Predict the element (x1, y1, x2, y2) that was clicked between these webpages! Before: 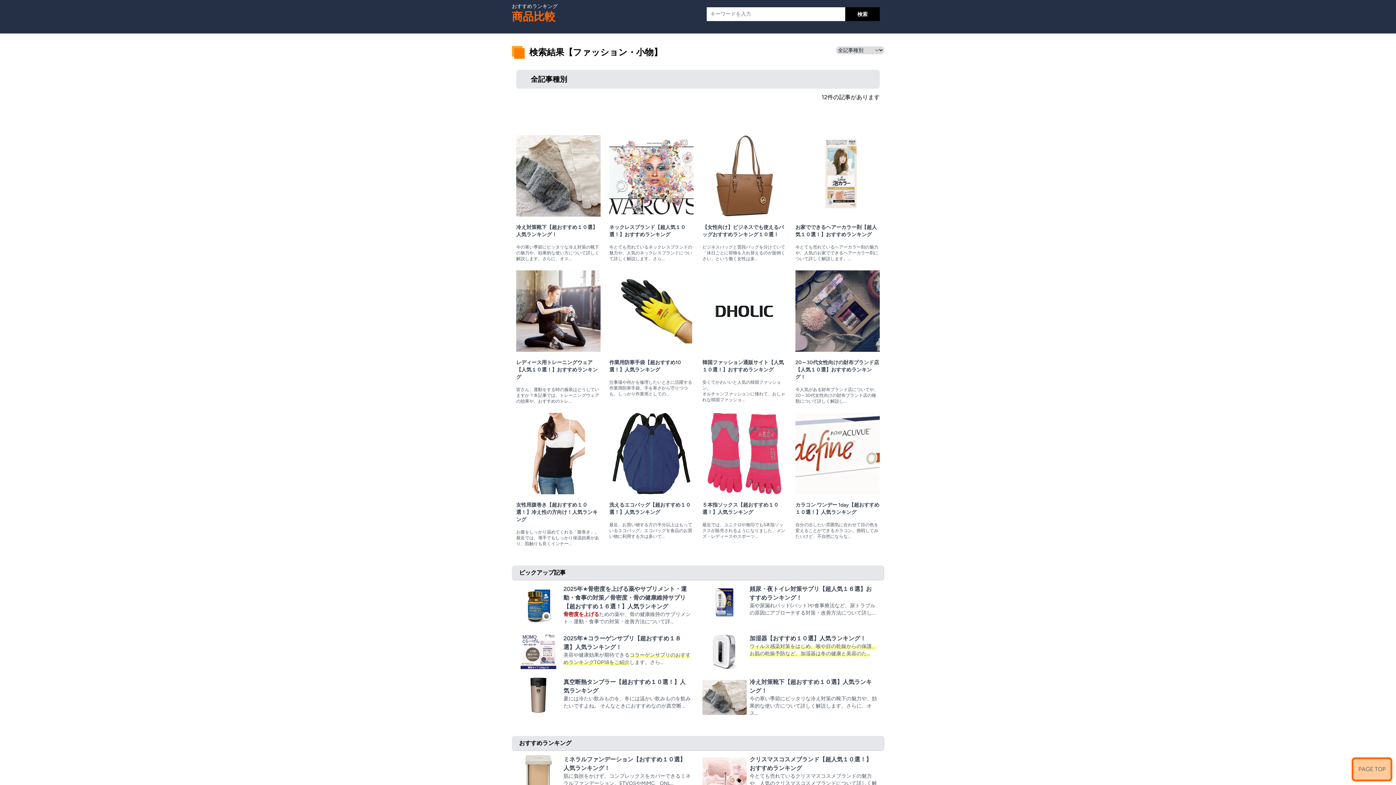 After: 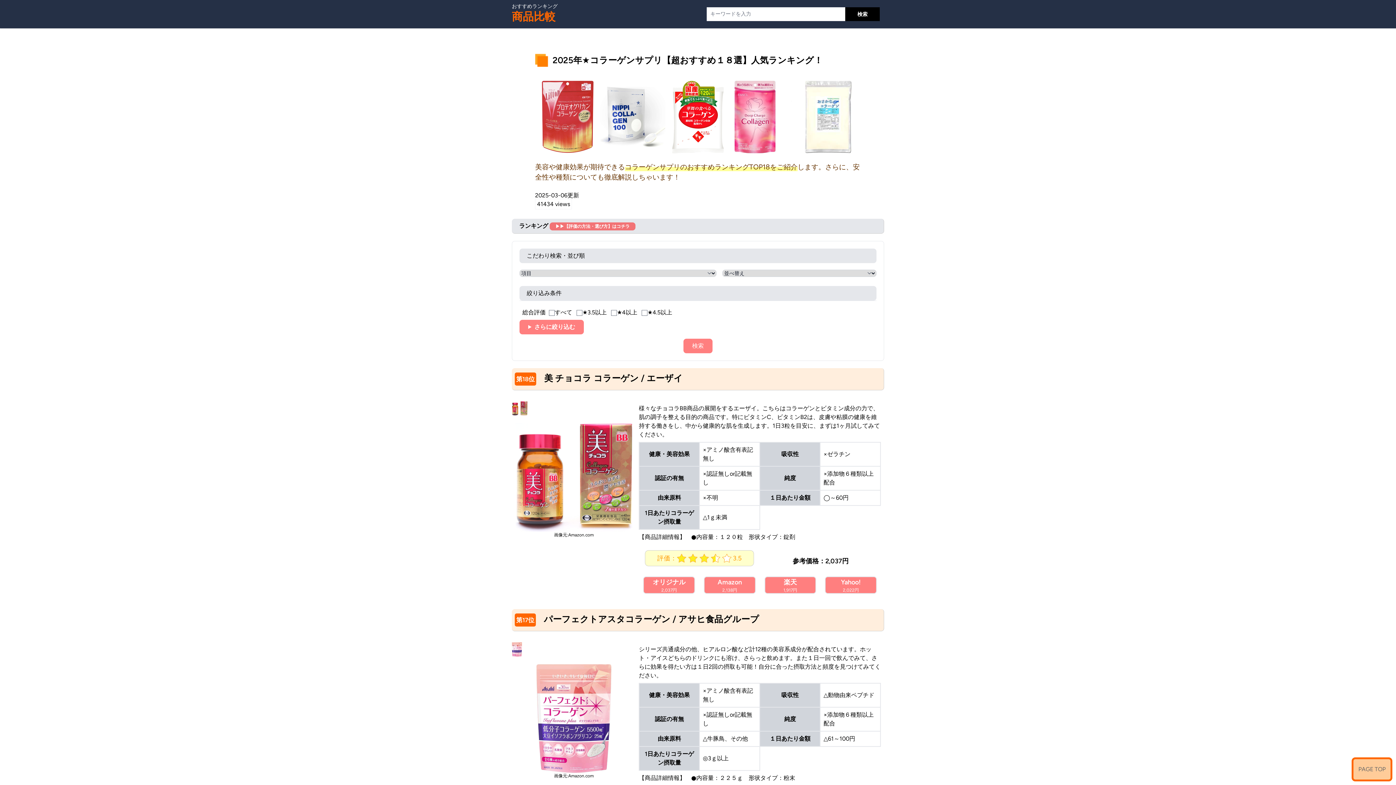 Action: label: 2025年★コラーゲンサプリ【超おすすめ１８選】人気ランキング！

美容や健康効果が期待できるコラーゲンサプリのおすすめランキングTOP18をご紹介します。さら... bbox: (512, 630, 698, 673)